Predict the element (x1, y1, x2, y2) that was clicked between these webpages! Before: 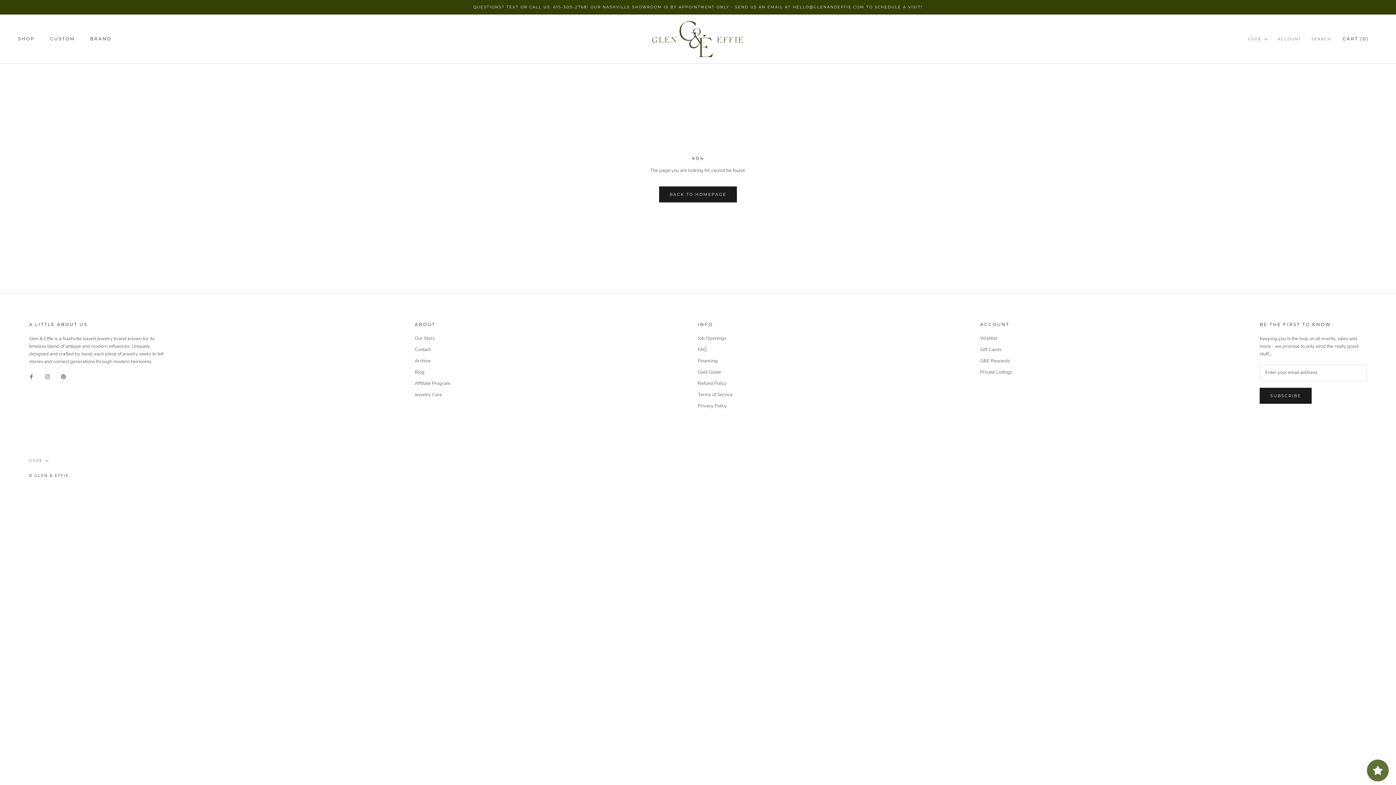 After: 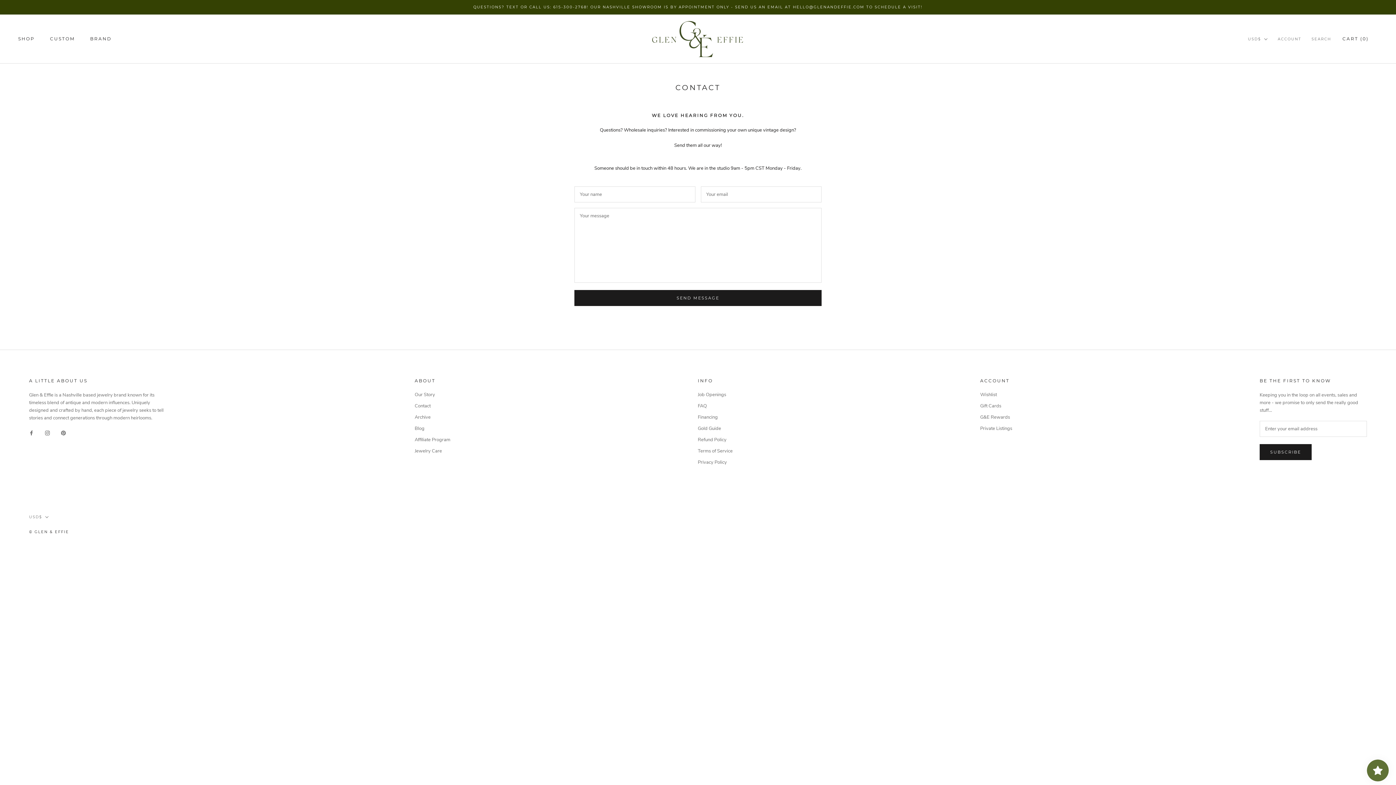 Action: label: Contact bbox: (414, 346, 450, 353)